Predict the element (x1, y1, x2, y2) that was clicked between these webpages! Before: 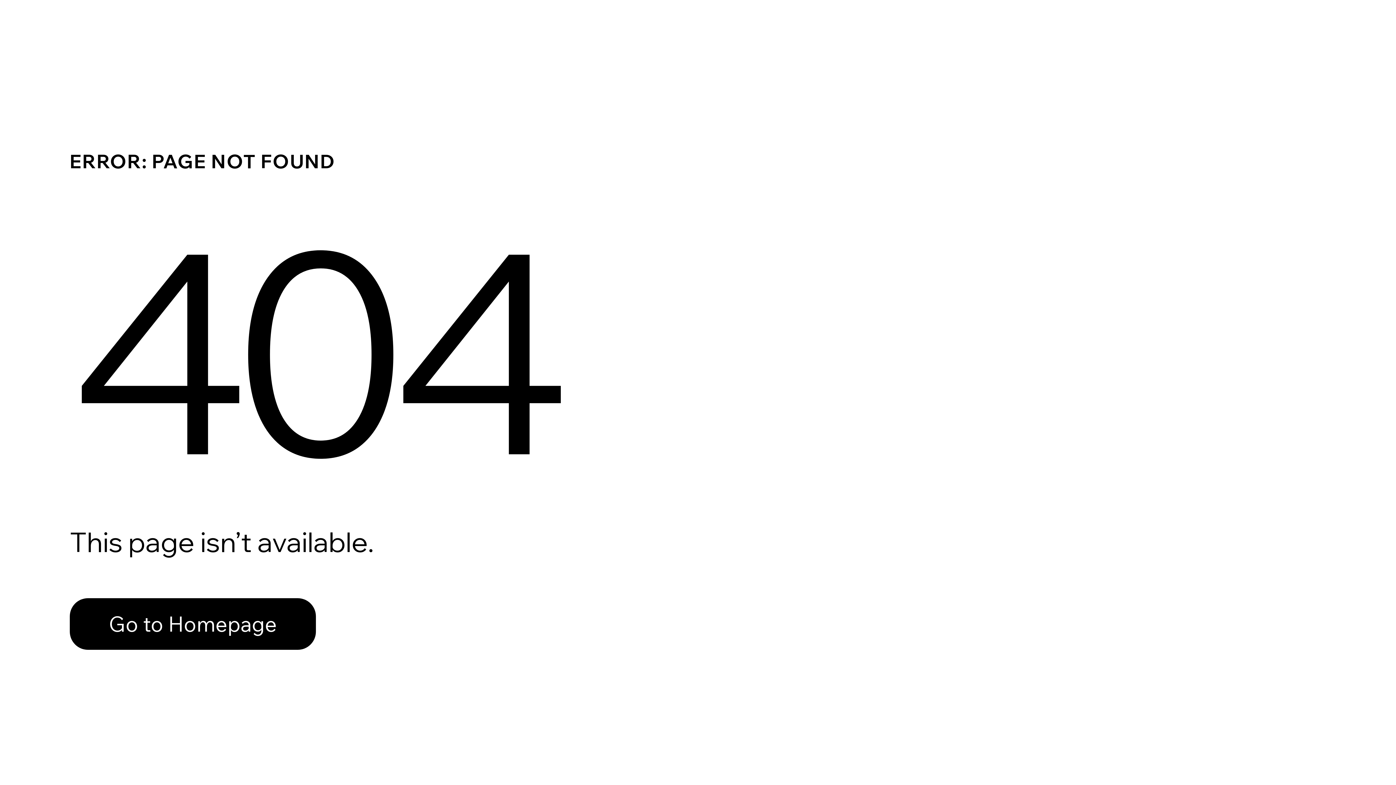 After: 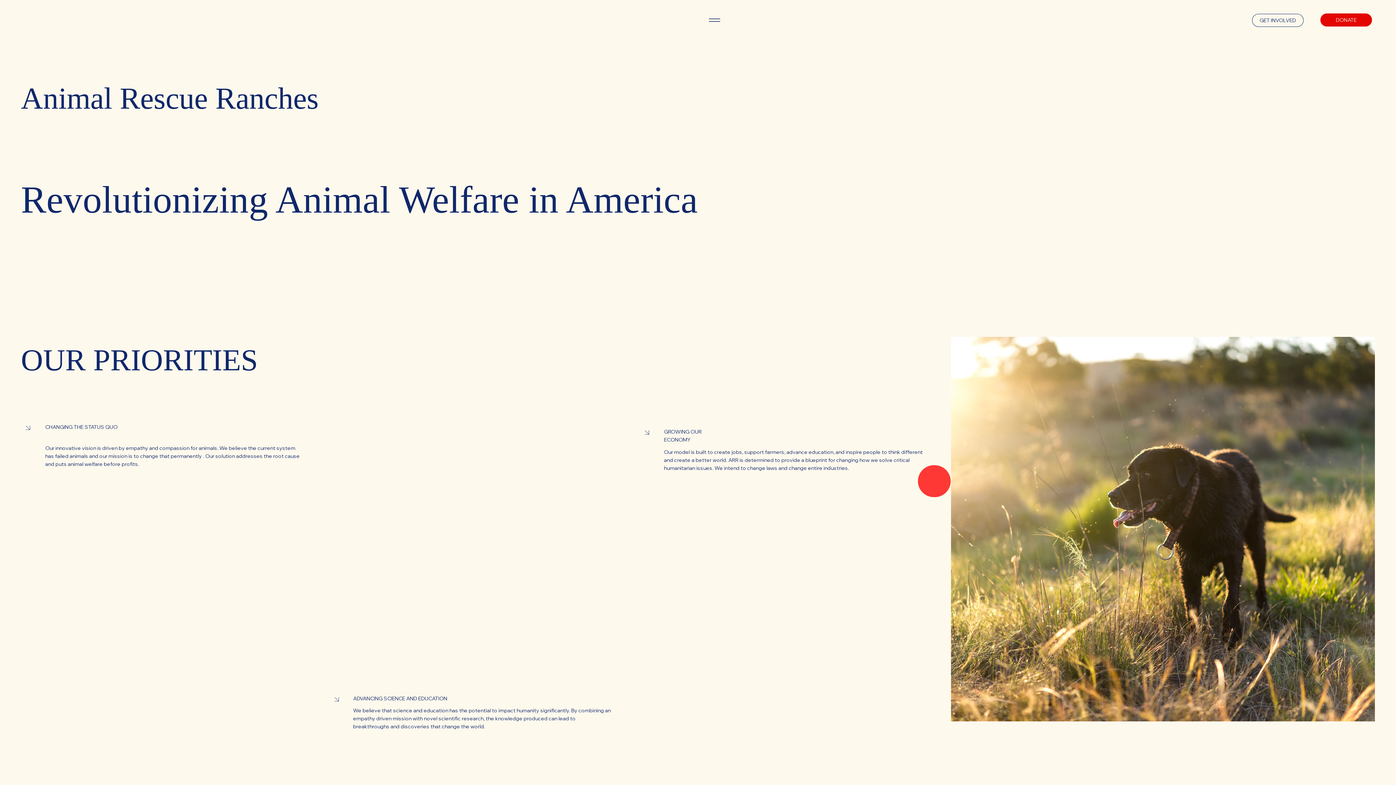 Action: label: Go to Homepage bbox: (69, 582, 768, 659)